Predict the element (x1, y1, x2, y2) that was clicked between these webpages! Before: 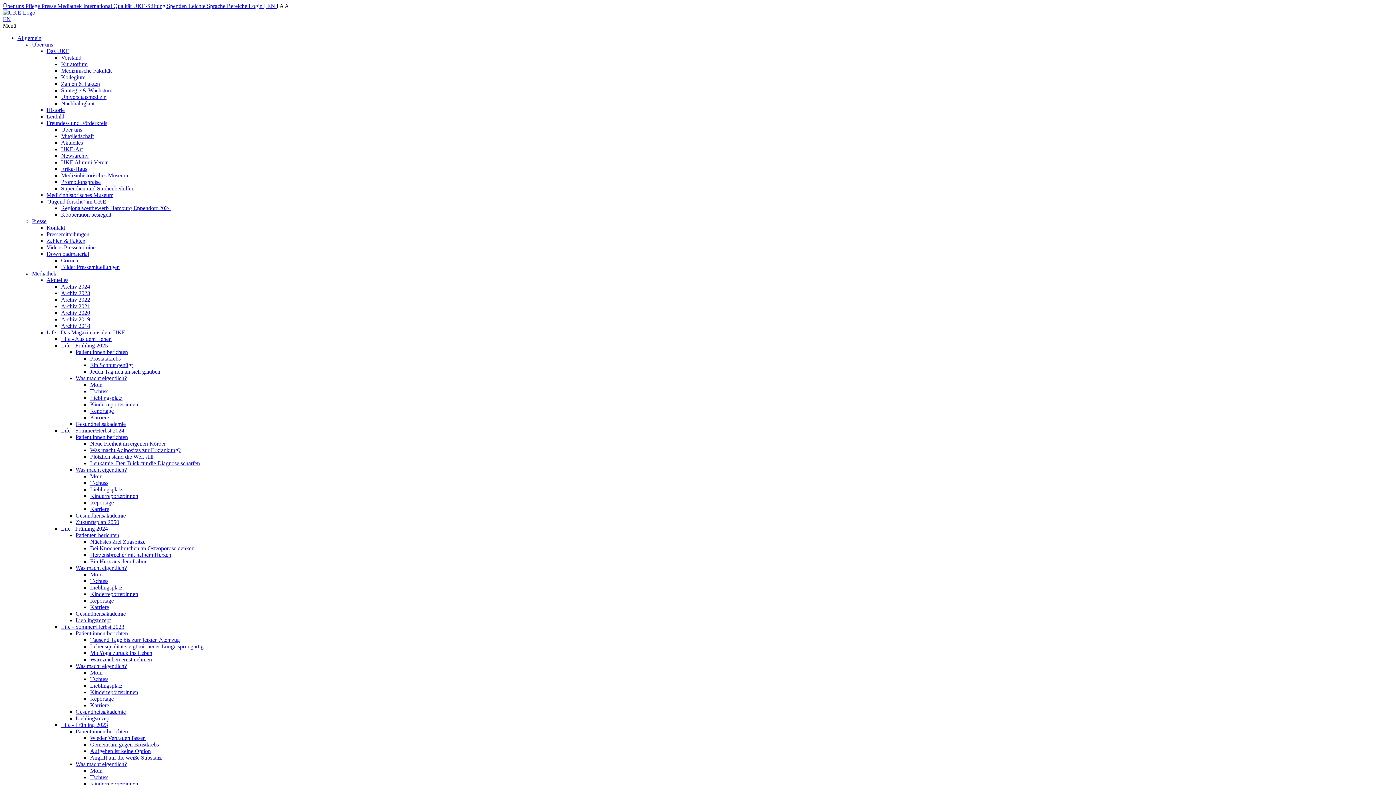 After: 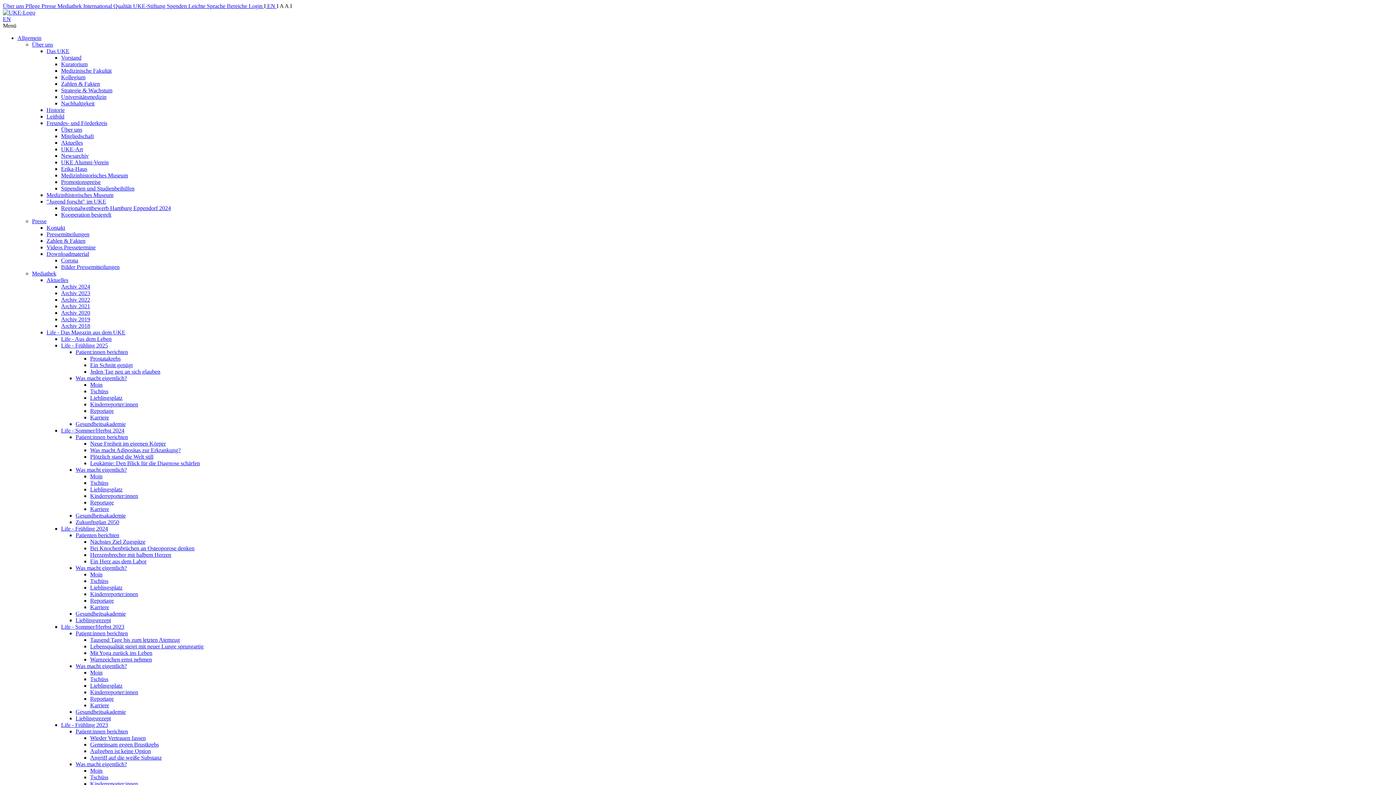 Action: bbox: (75, 532, 119, 538) label: Patienten berichten